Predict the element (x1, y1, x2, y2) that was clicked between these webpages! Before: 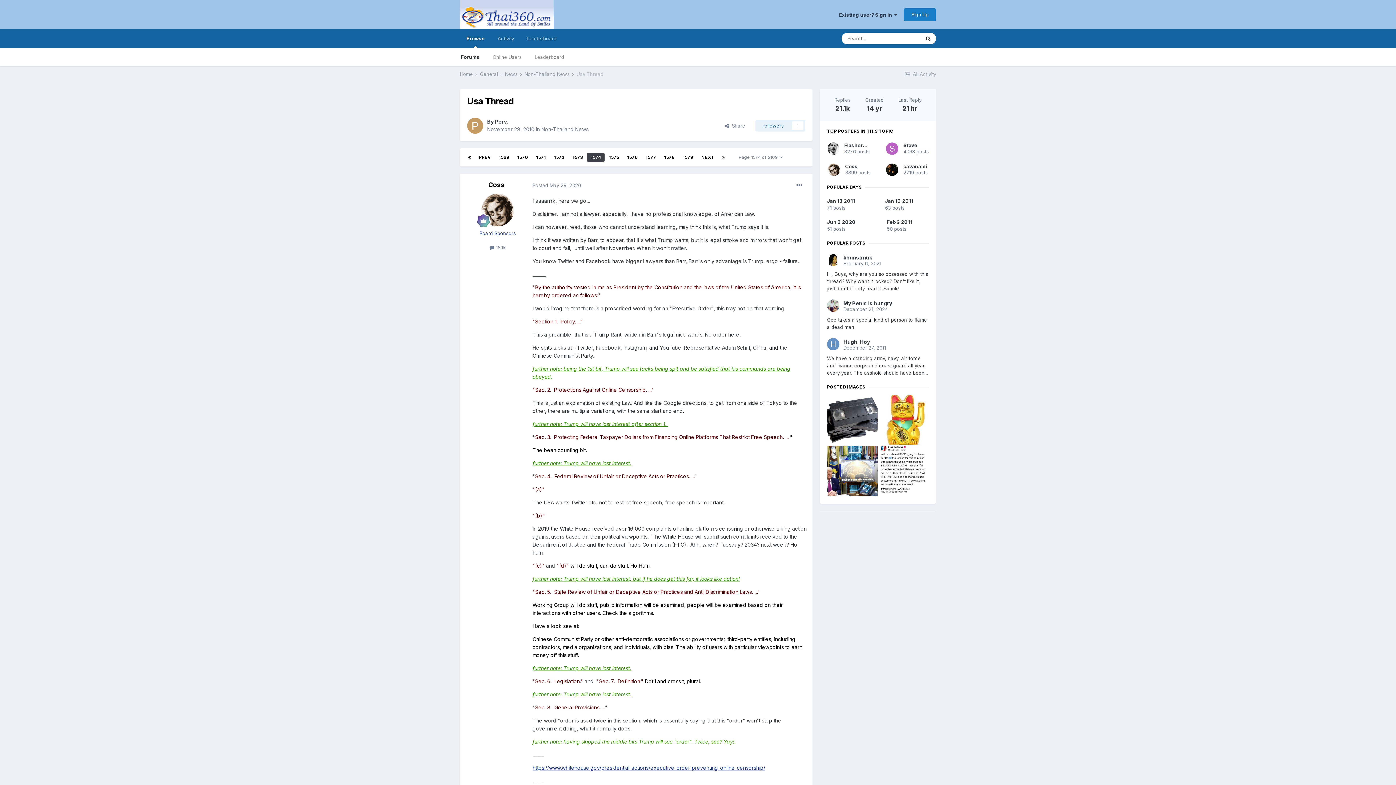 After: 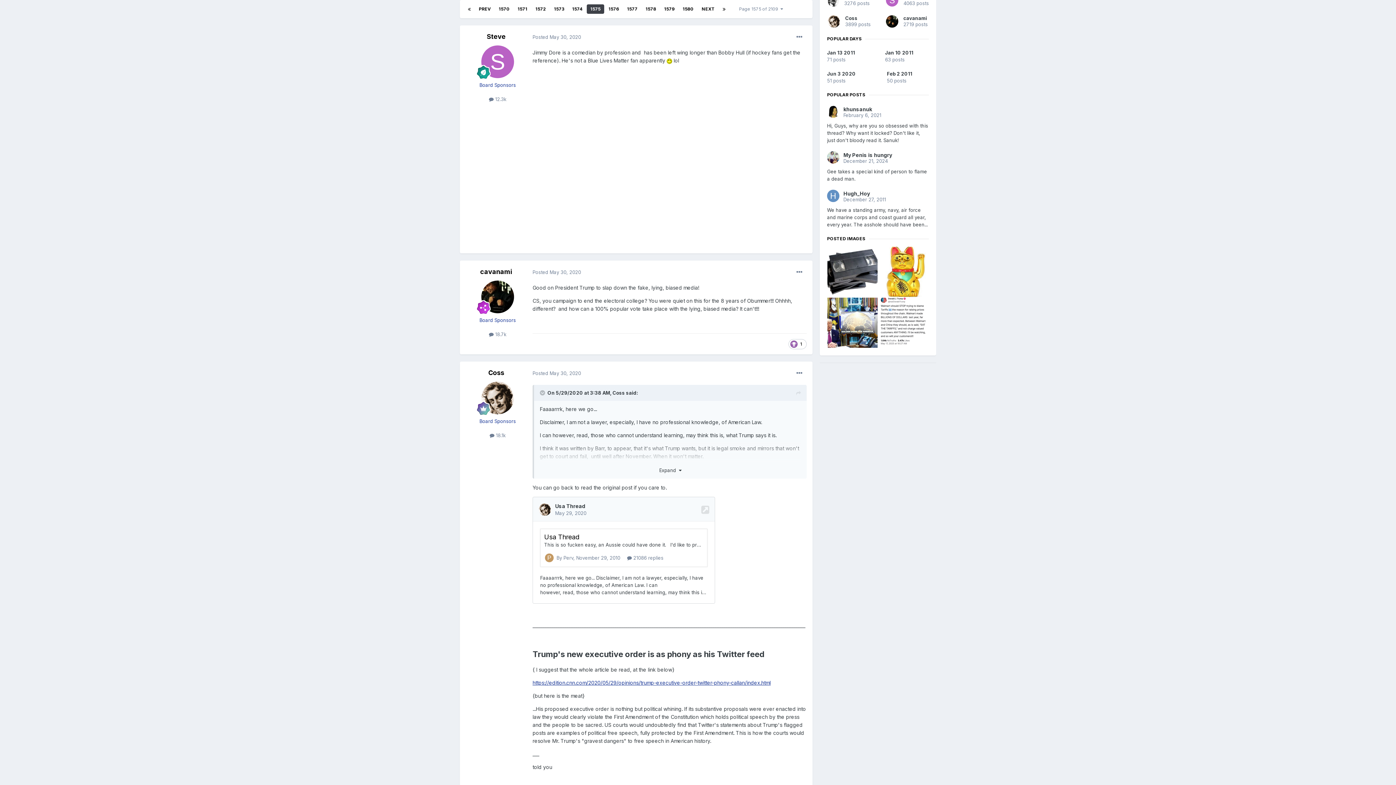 Action: label: NEXT bbox: (697, 152, 718, 162)